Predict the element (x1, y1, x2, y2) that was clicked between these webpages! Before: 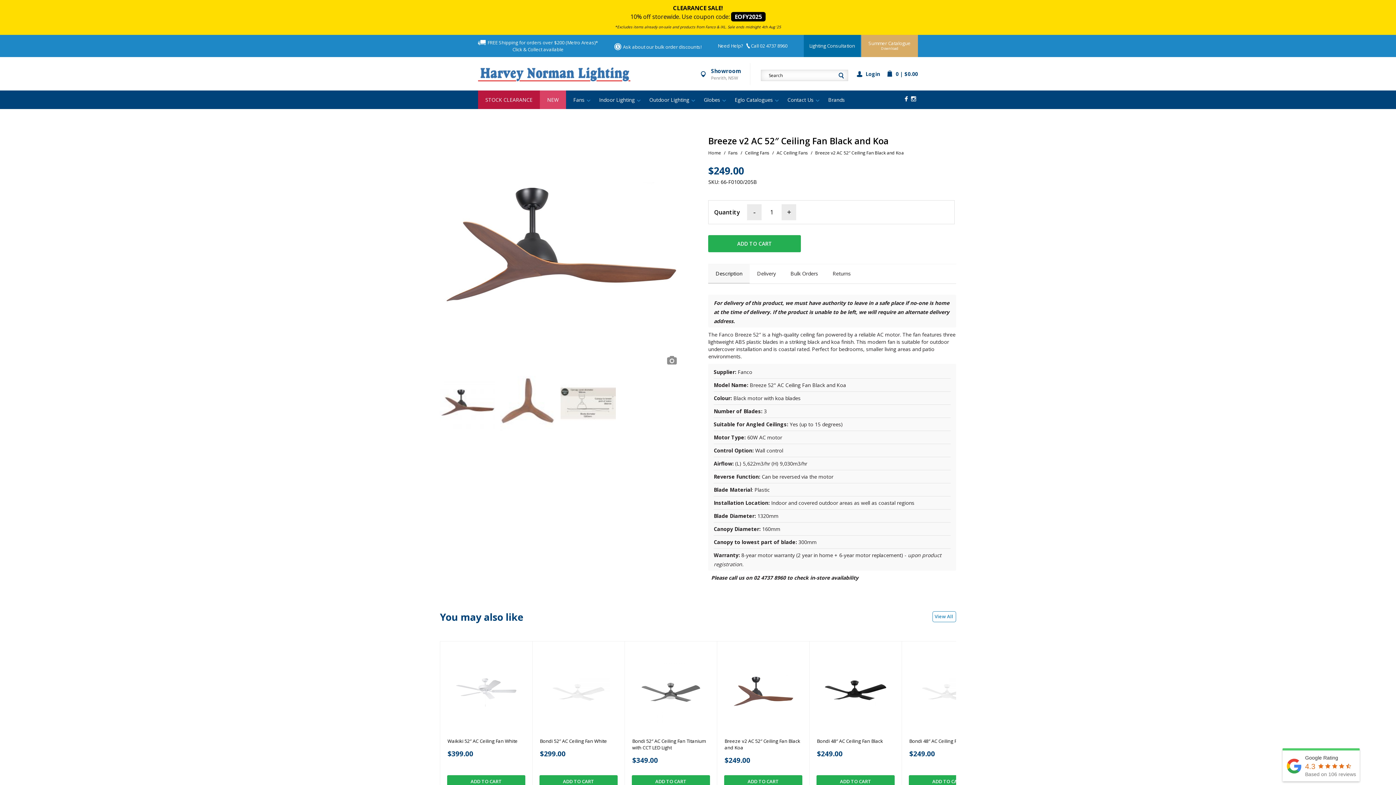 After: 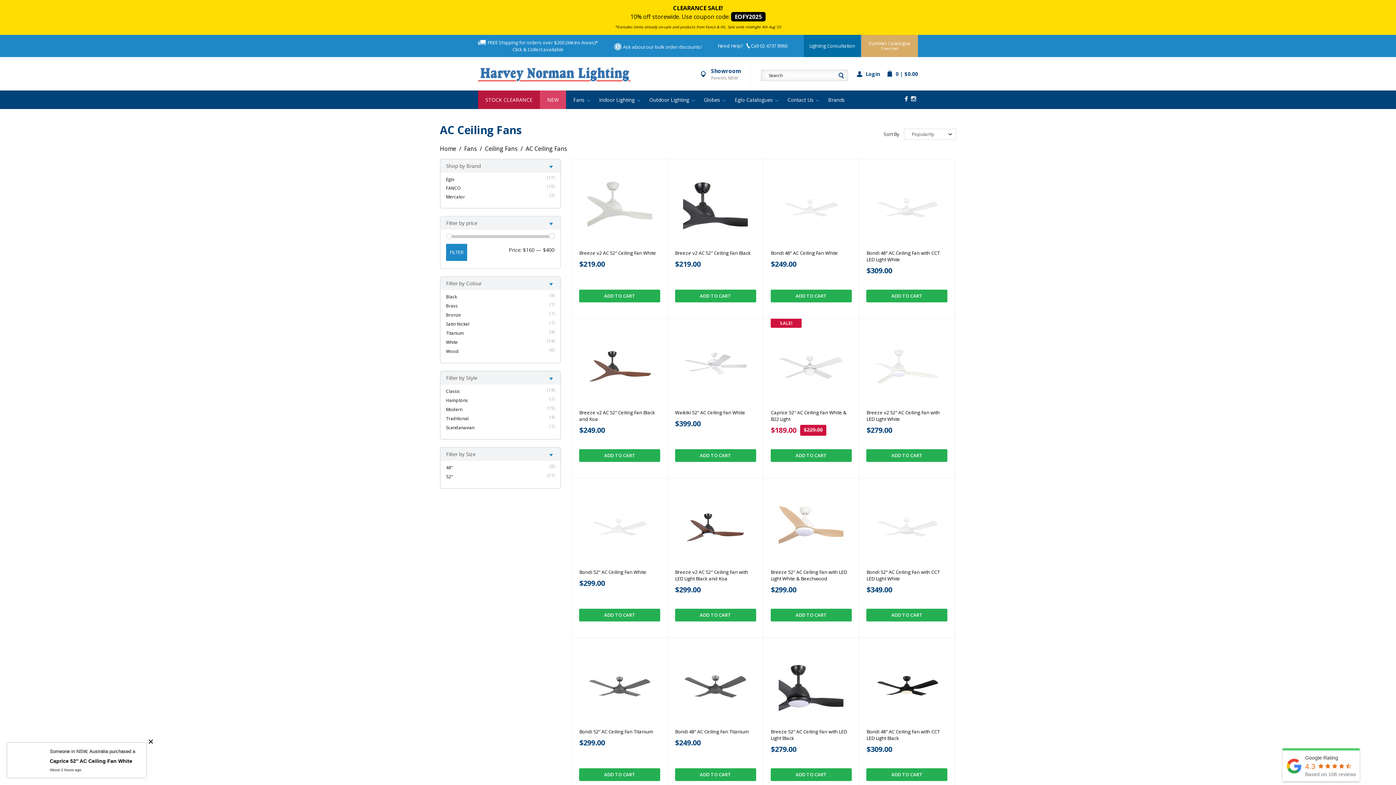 Action: label: AC Ceiling Fans bbox: (776, 149, 808, 156)